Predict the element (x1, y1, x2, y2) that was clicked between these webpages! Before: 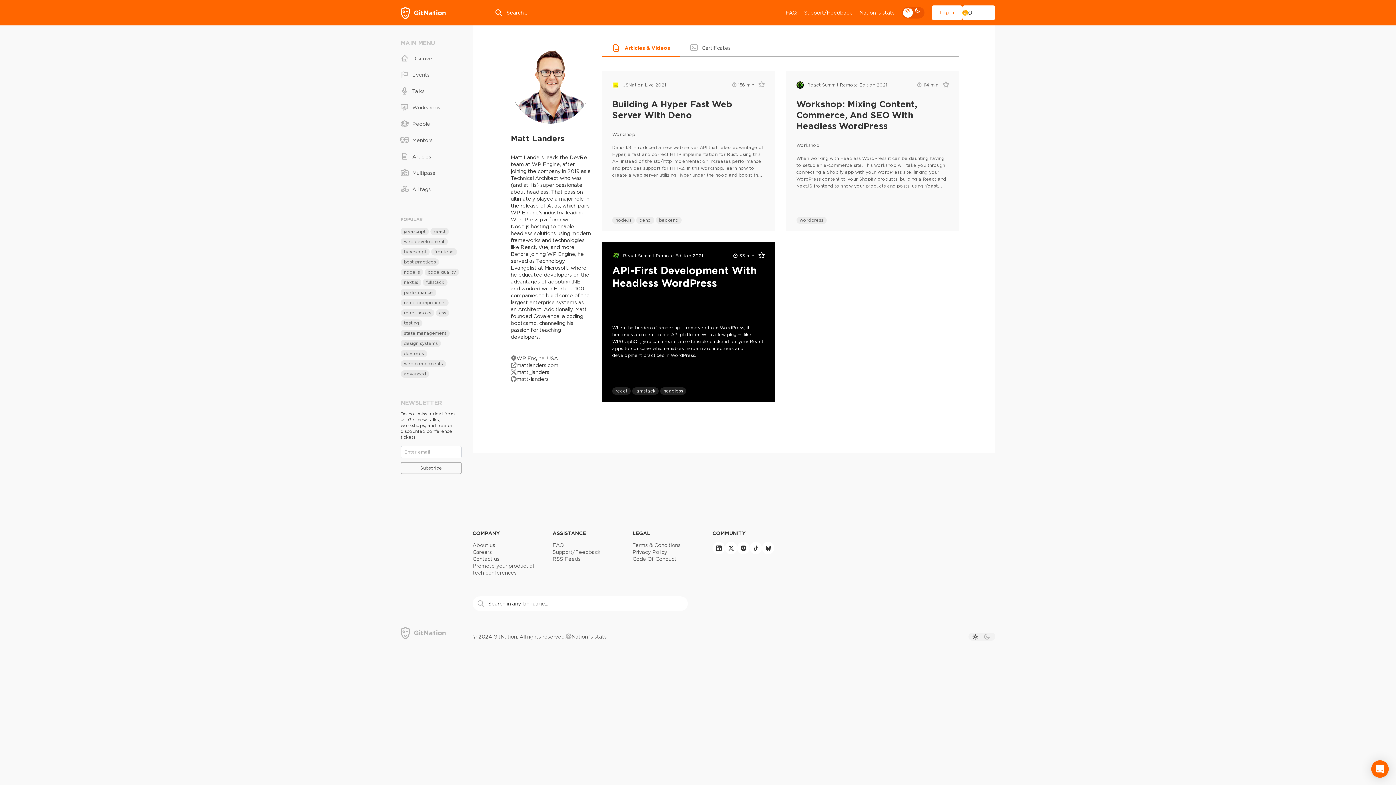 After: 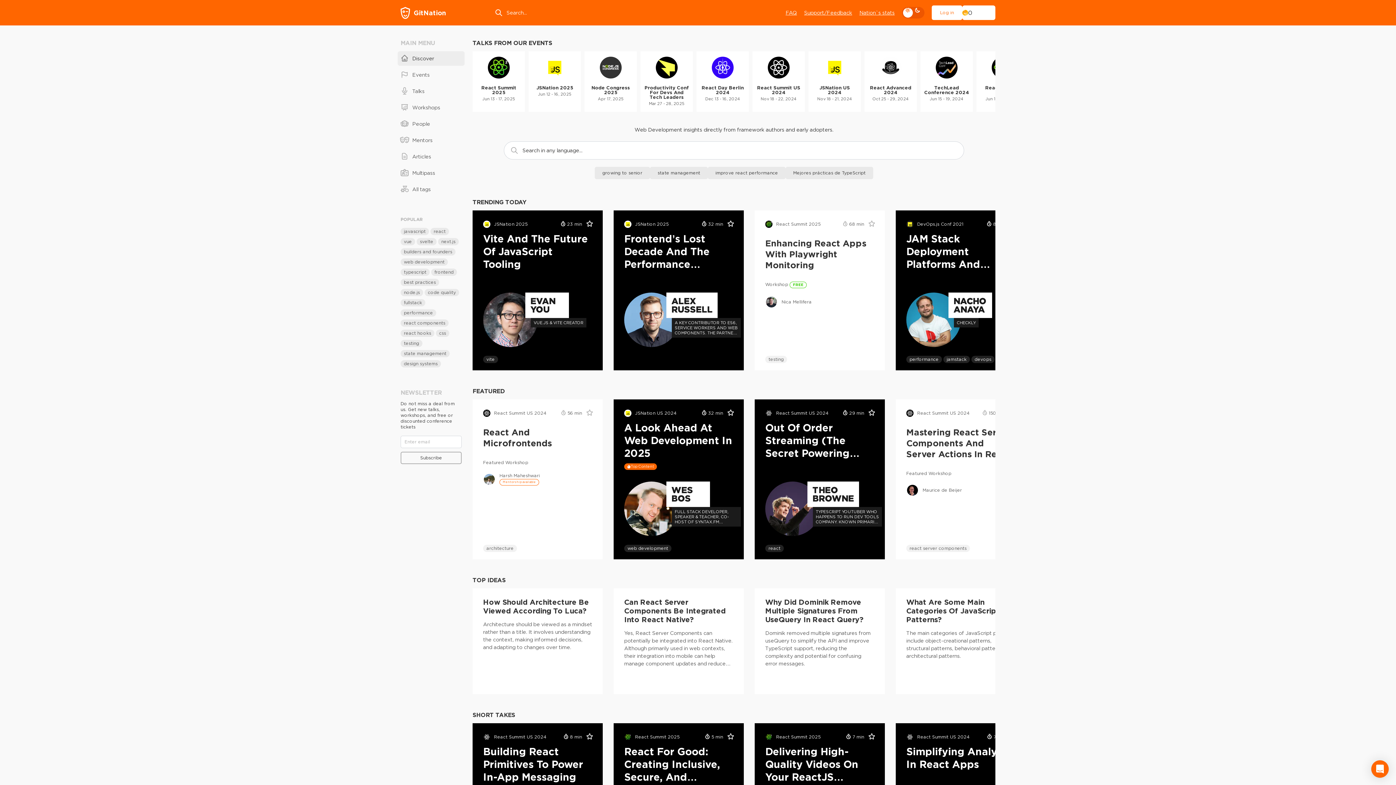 Action: bbox: (400, 627, 446, 639) label: GitNation home page